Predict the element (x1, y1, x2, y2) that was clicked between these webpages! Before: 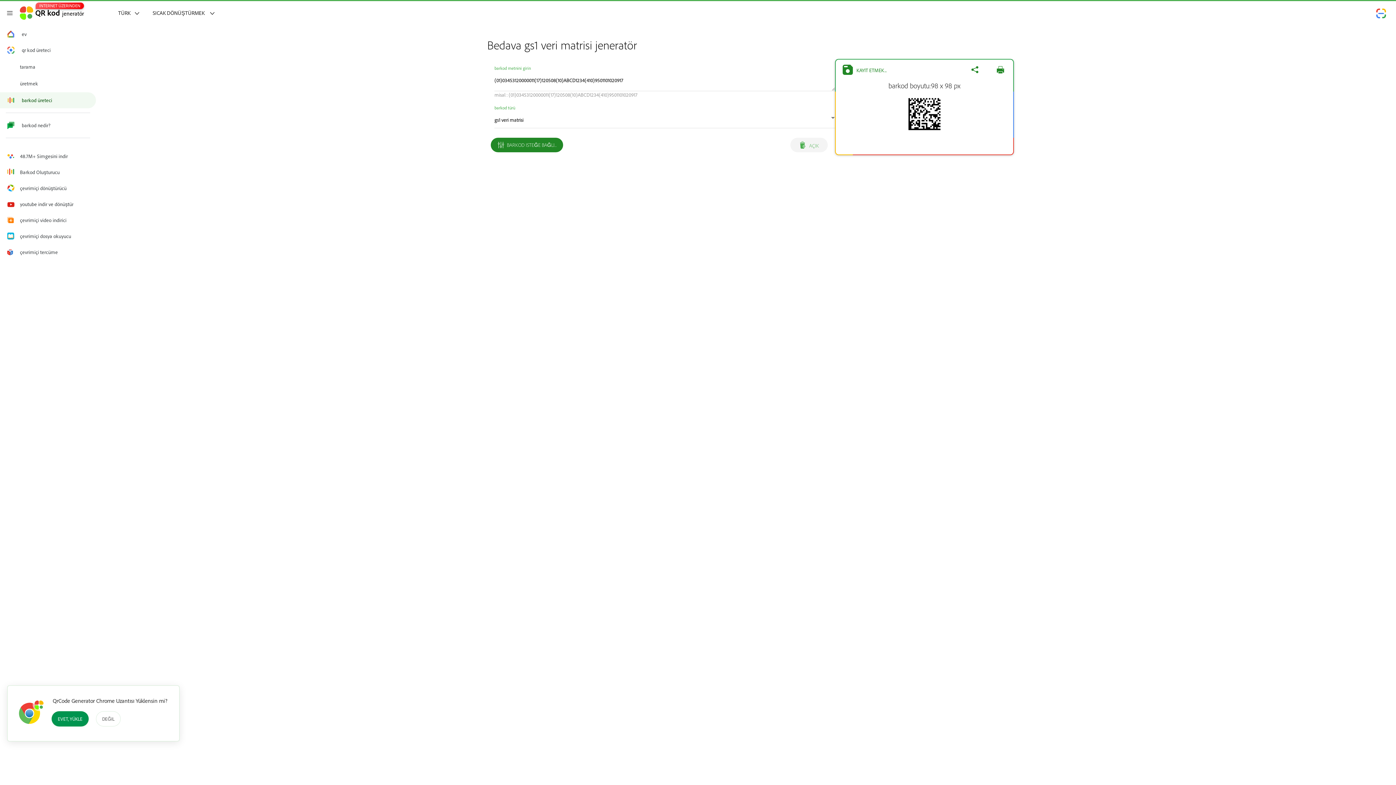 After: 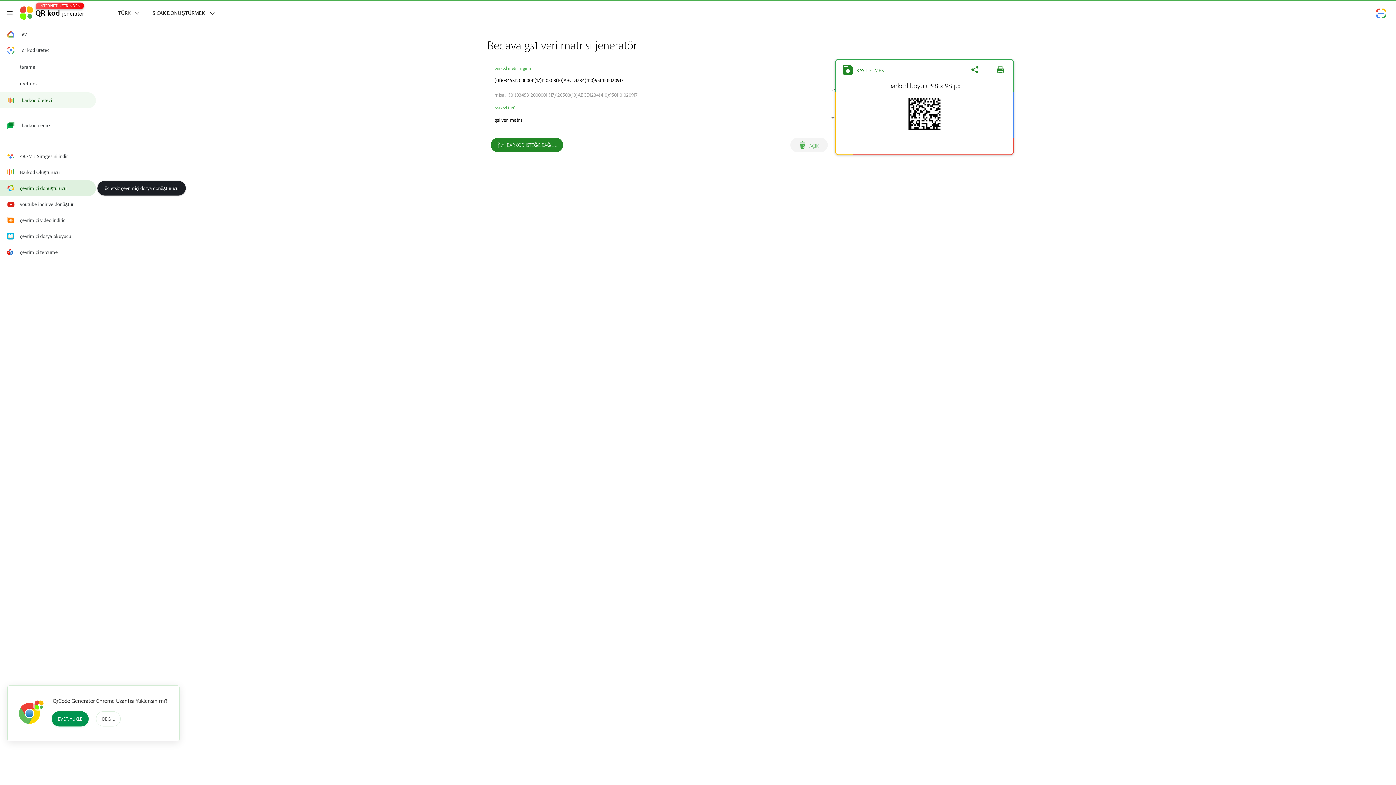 Action: bbox: (0, 180, 96, 196) label: çevrimiçi dönüştürücü